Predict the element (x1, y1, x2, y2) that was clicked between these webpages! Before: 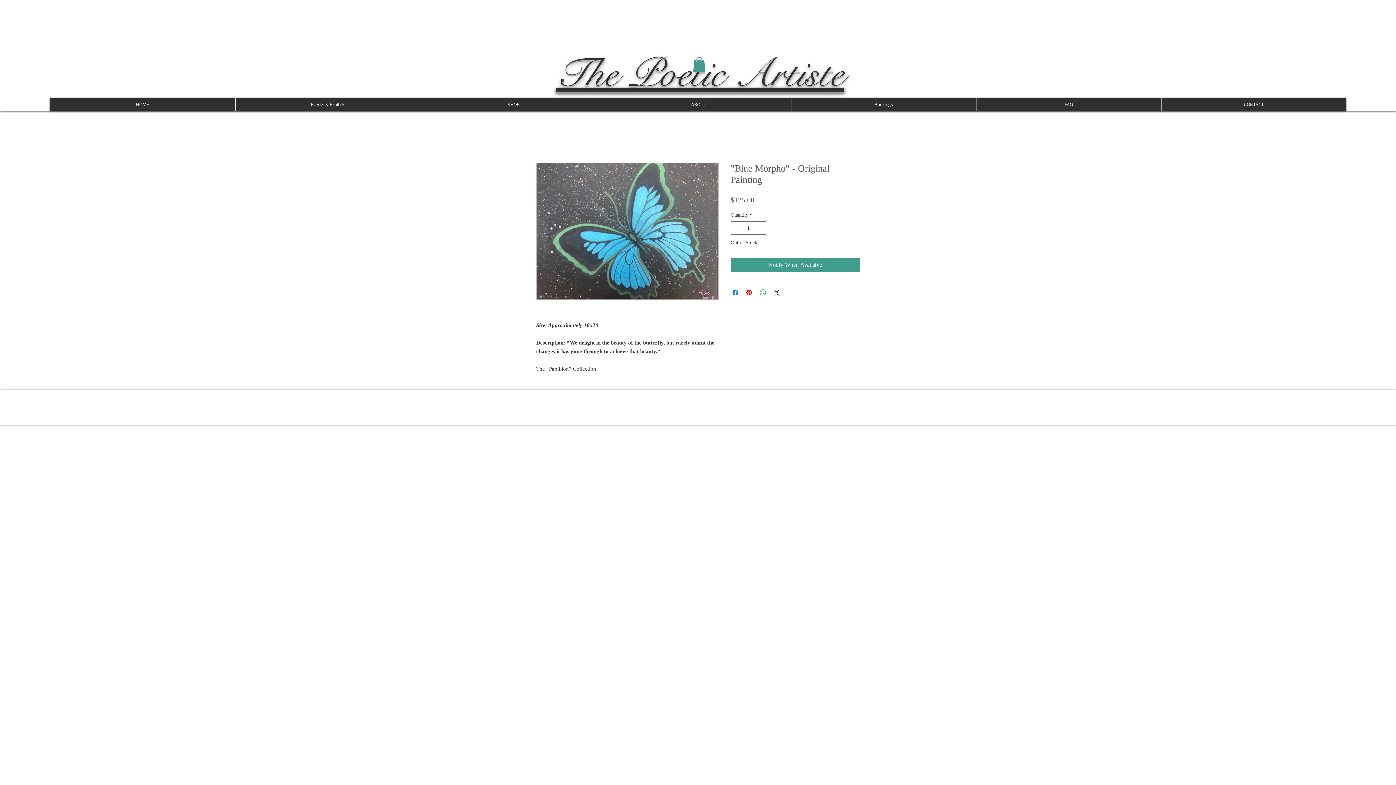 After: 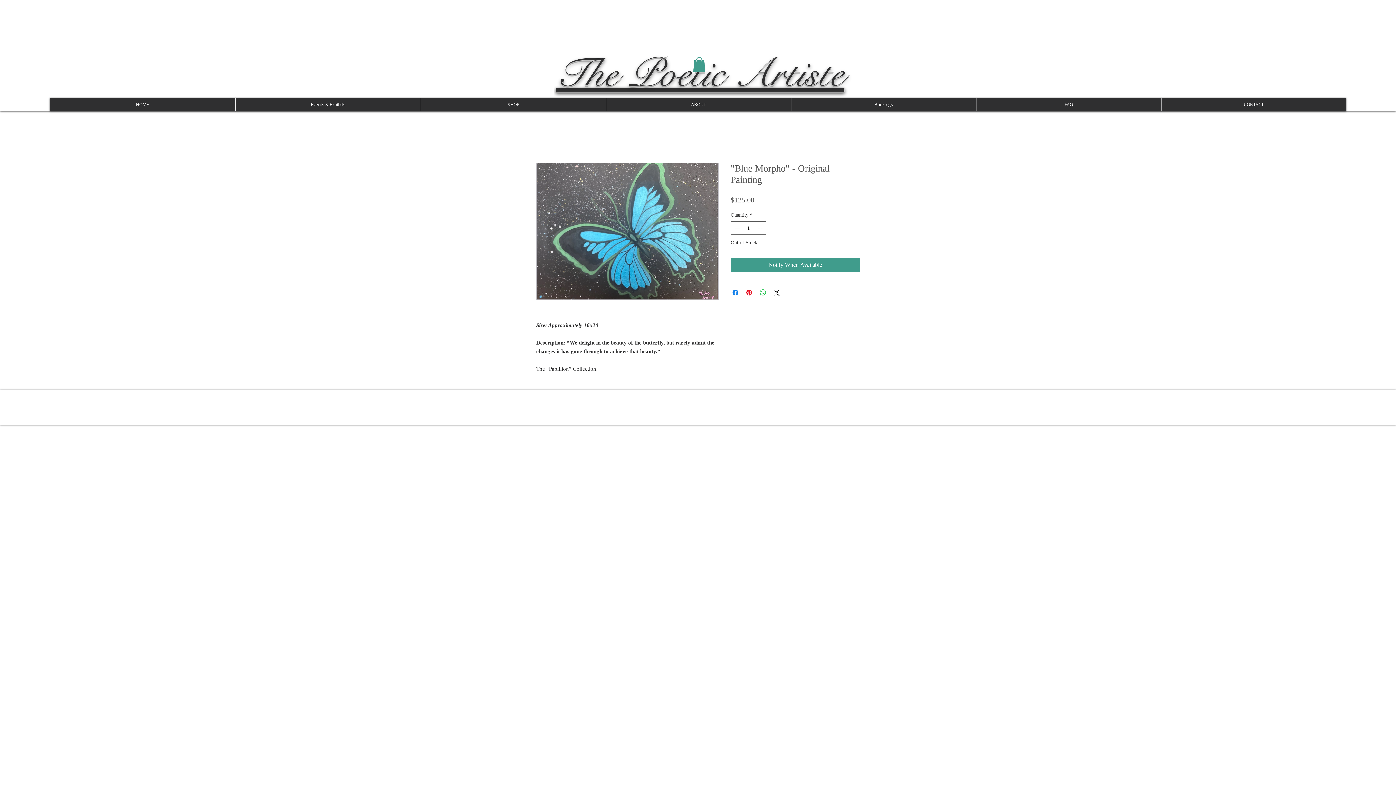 Action: label: ABOUT bbox: (606, 97, 791, 111)